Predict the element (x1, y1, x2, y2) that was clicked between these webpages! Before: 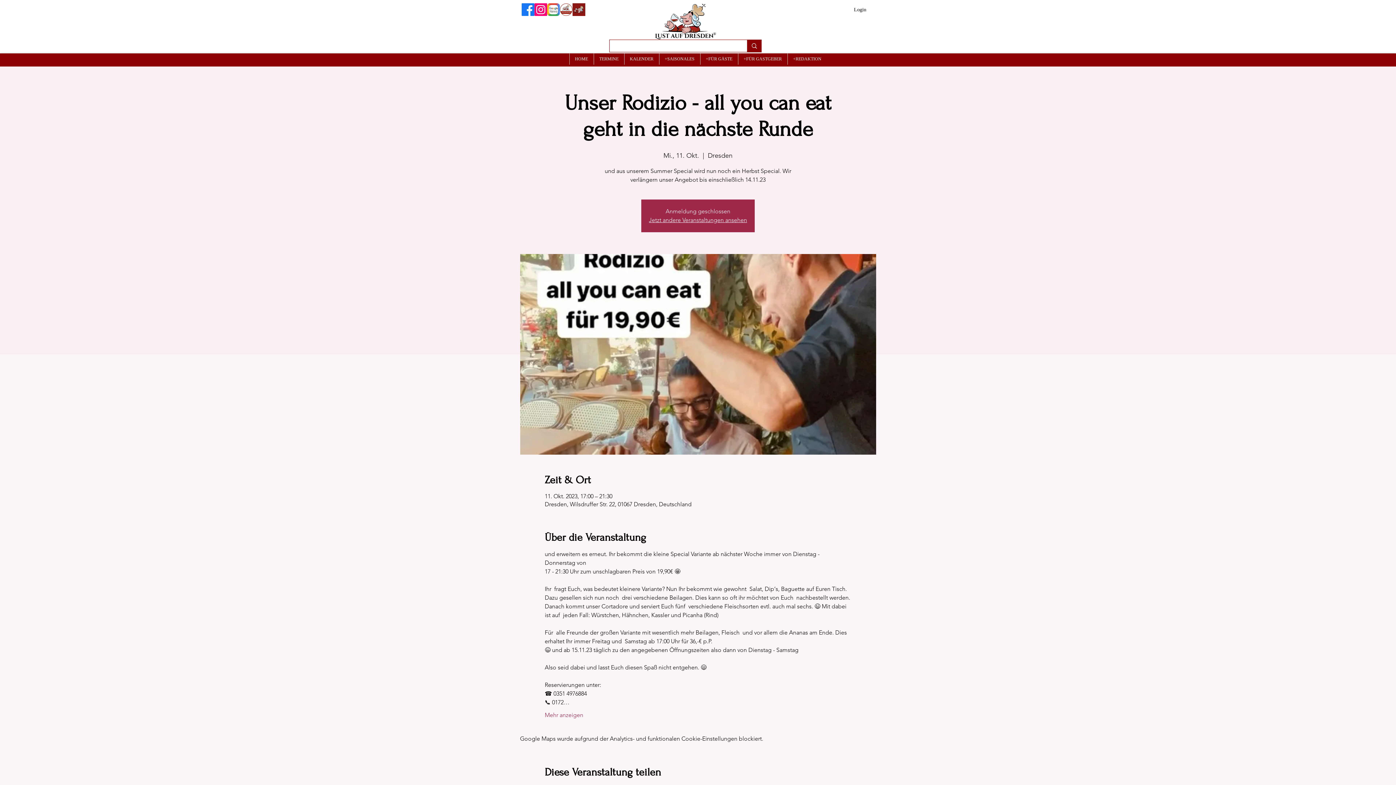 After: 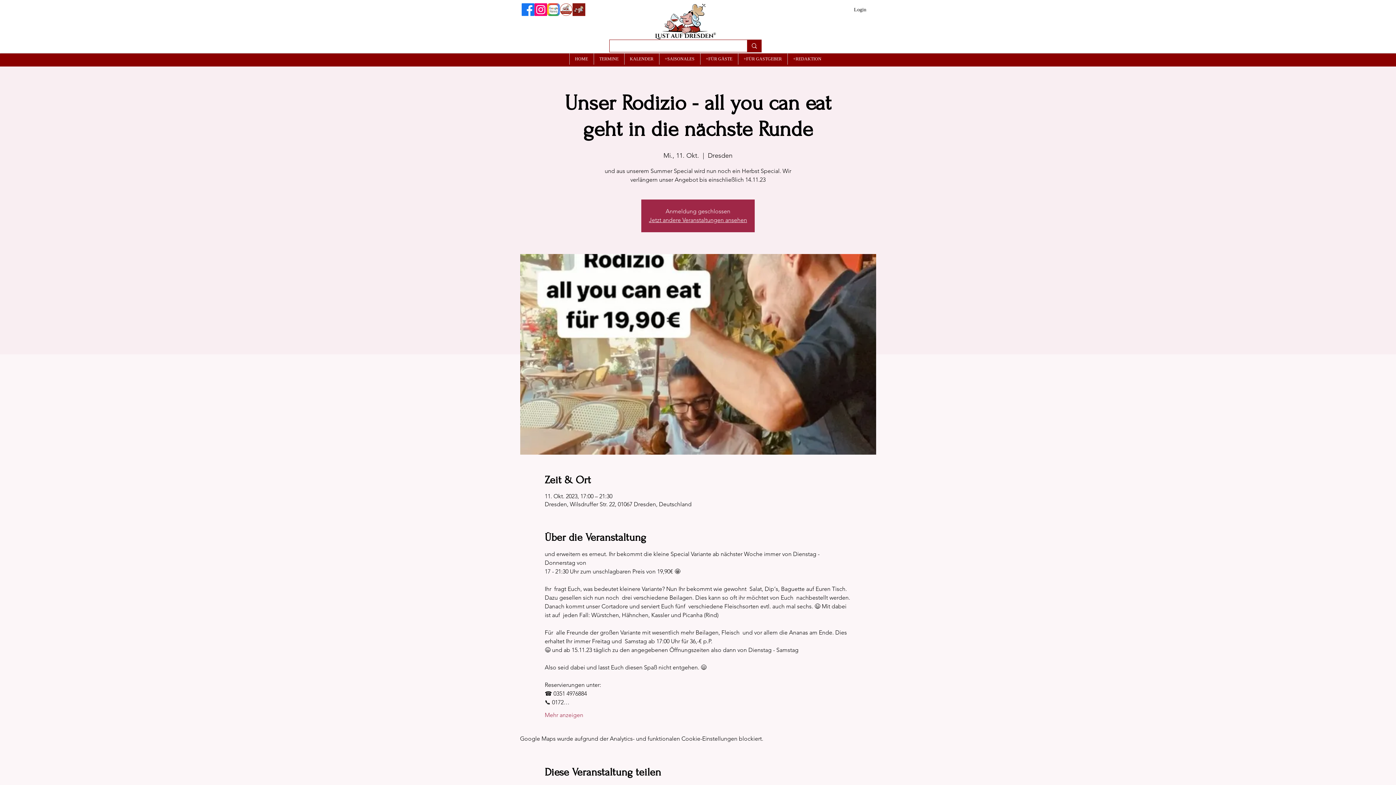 Action: bbox: (534, 3, 547, 16) label: Instagram